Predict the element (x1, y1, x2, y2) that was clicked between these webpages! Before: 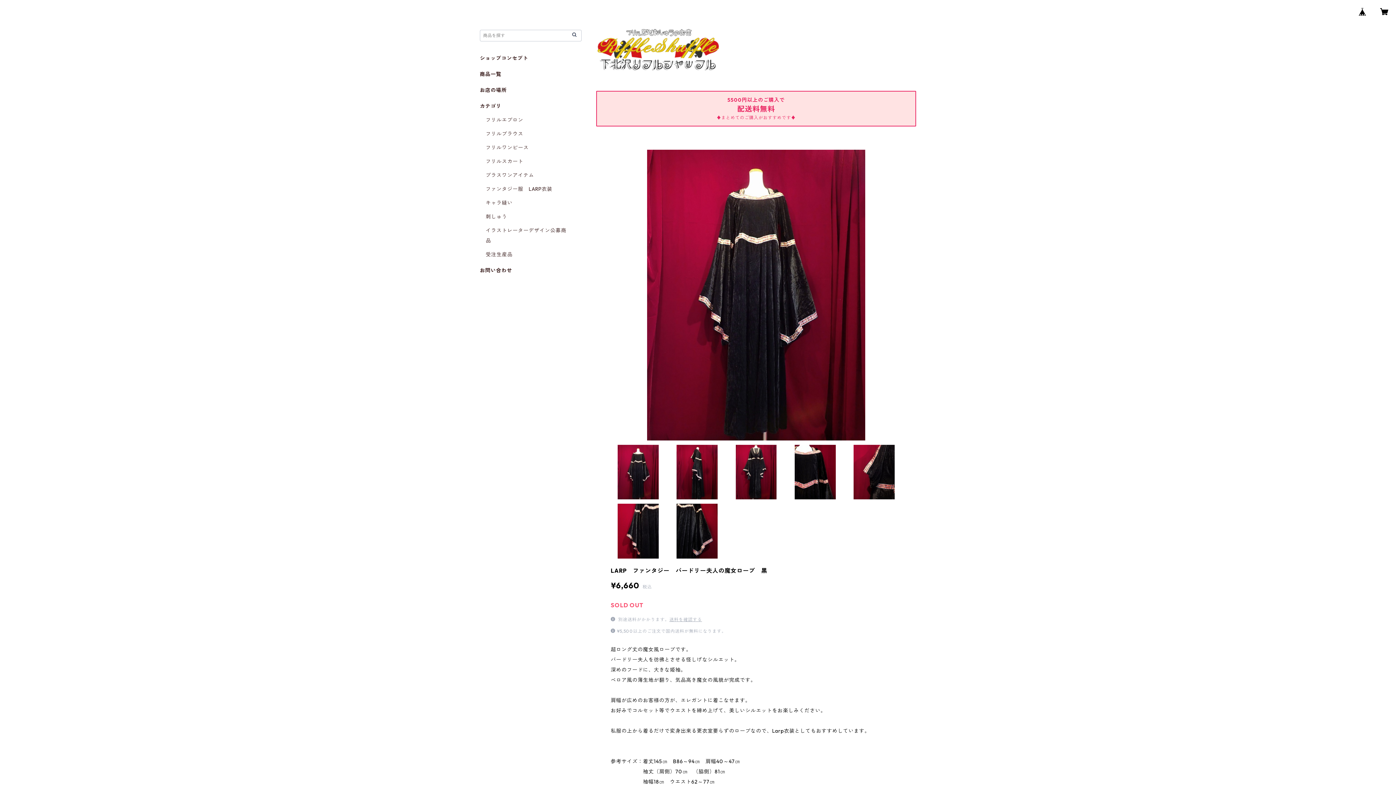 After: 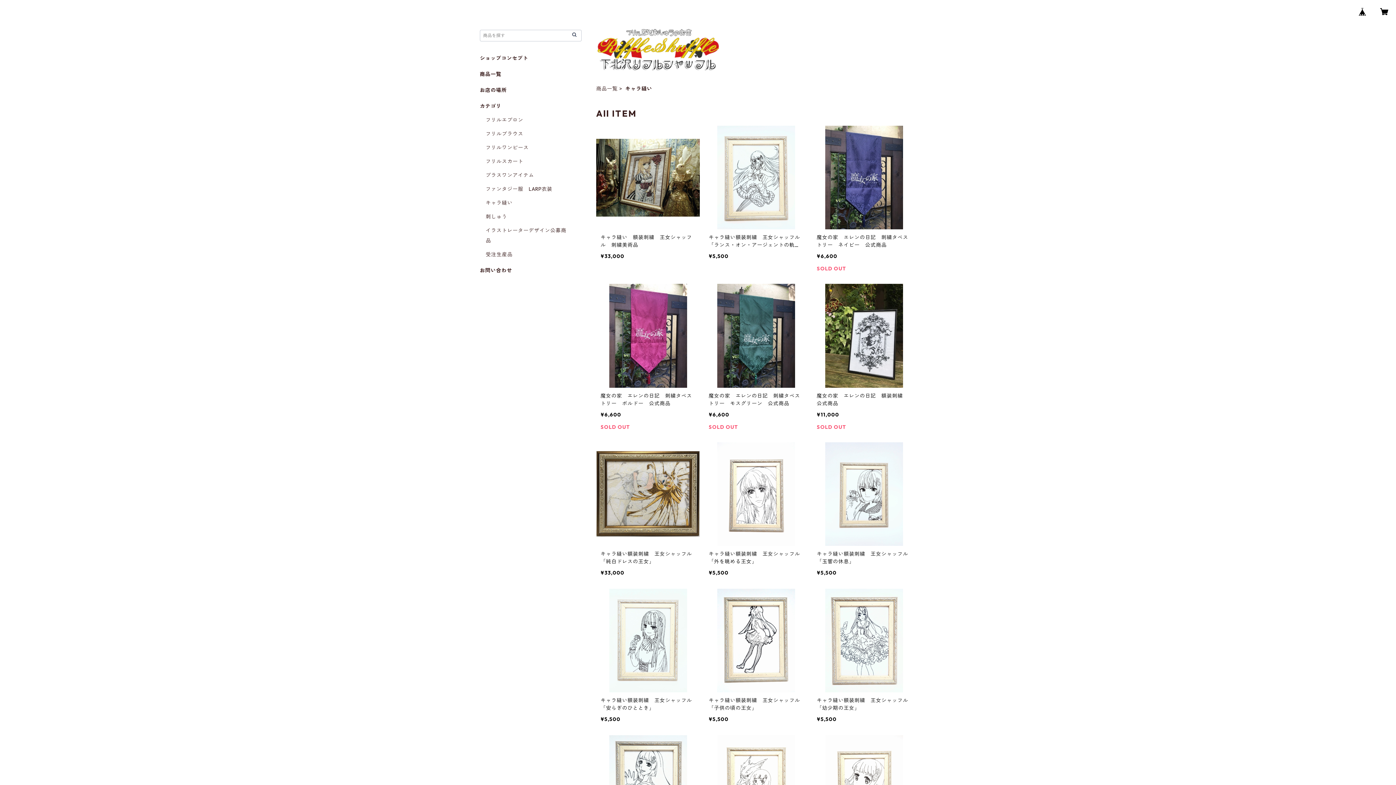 Action: bbox: (485, 199, 512, 206) label: キャラ縫い